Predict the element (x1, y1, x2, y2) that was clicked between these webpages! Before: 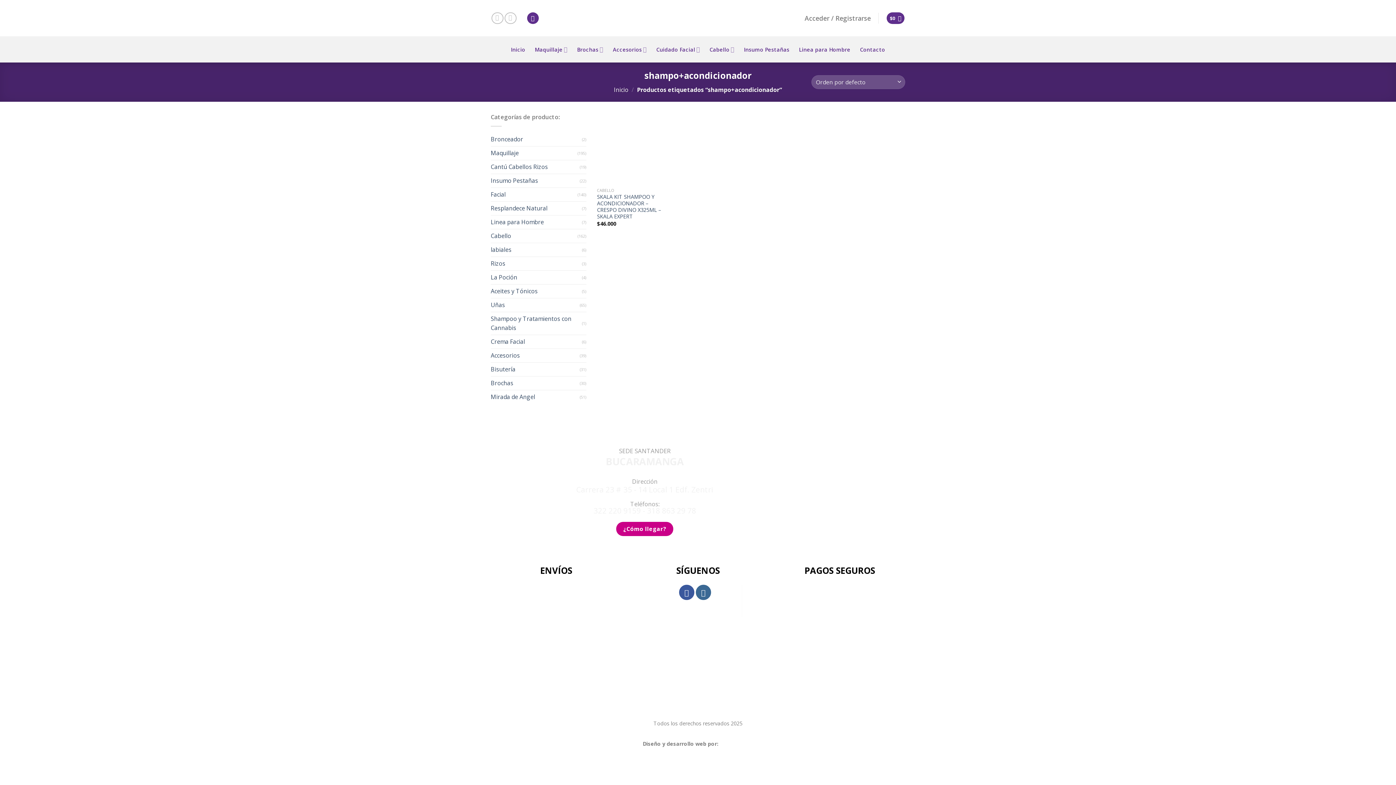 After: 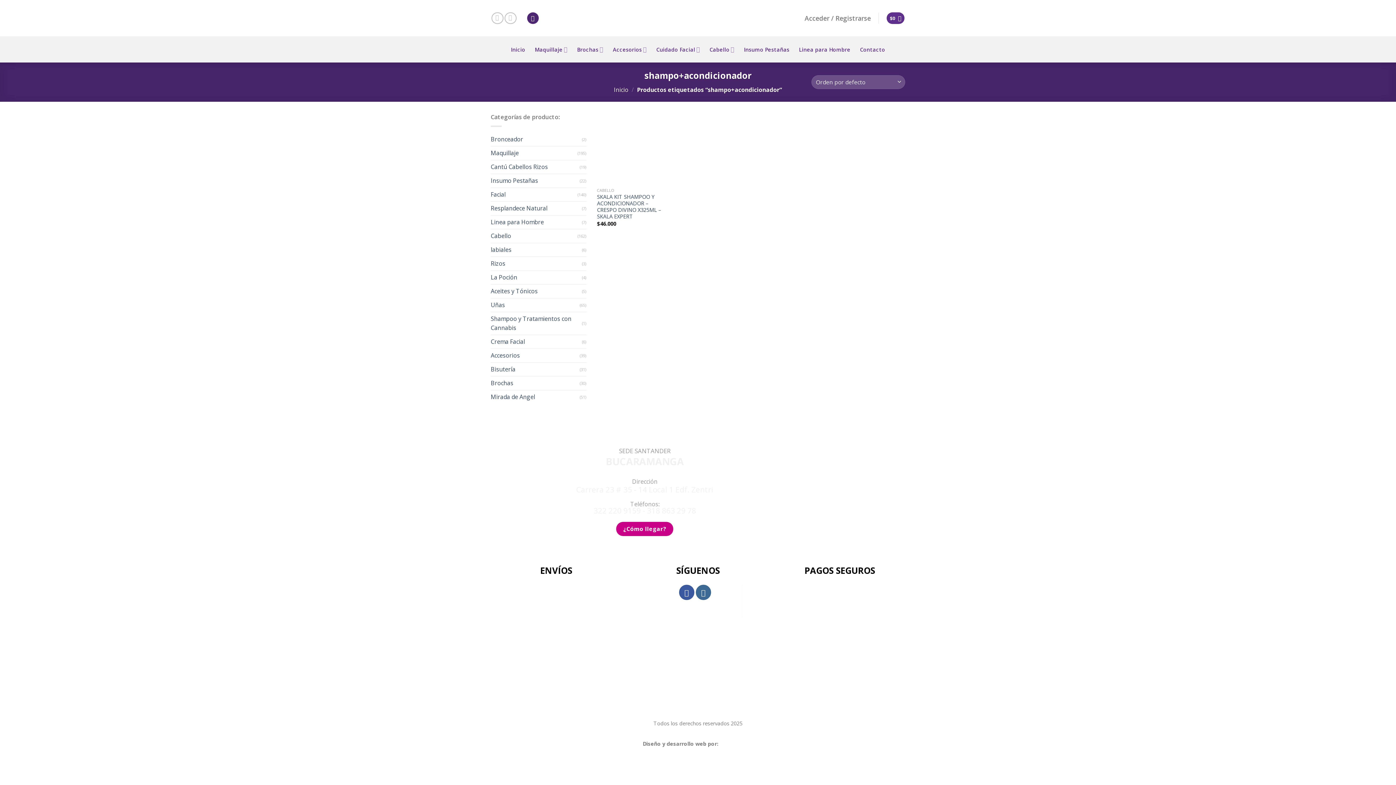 Action: bbox: (527, 12, 538, 24)